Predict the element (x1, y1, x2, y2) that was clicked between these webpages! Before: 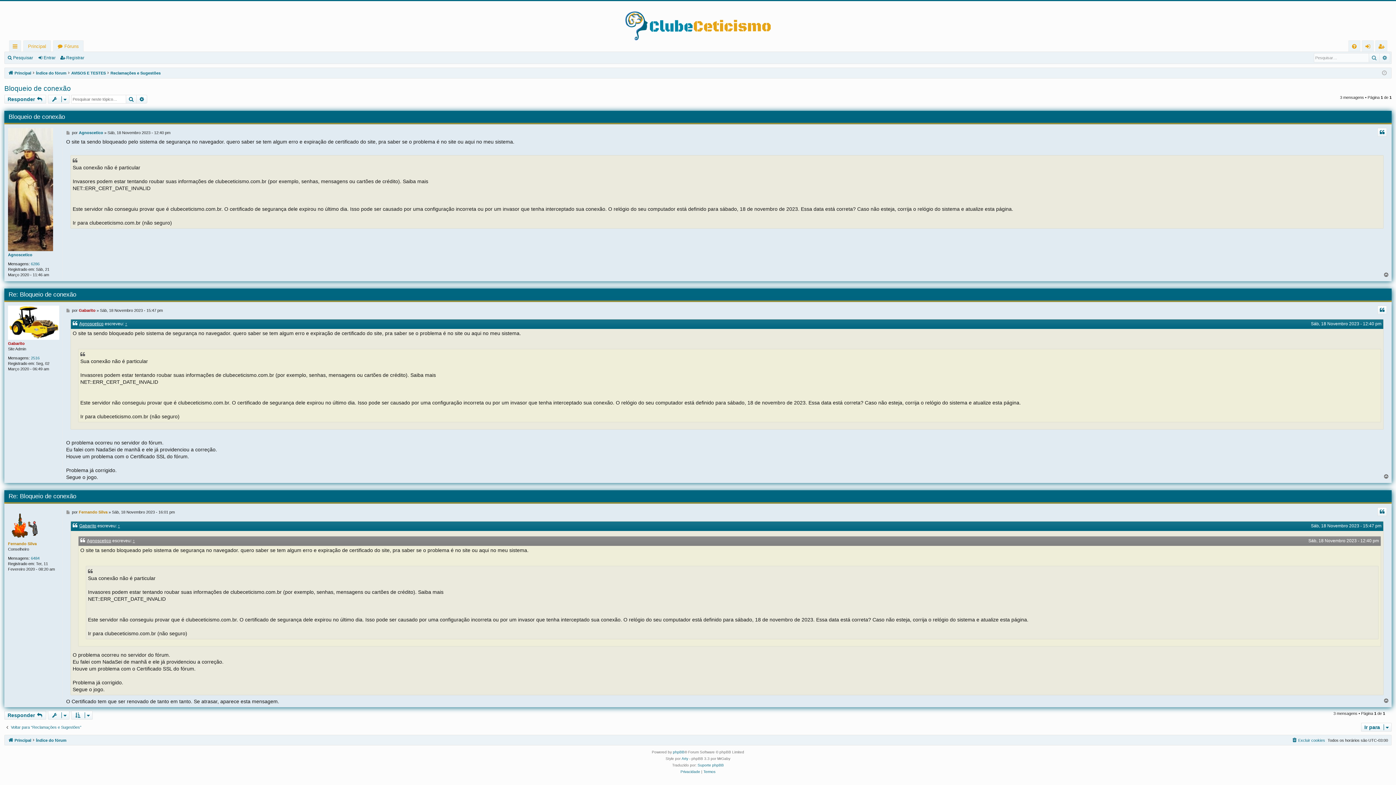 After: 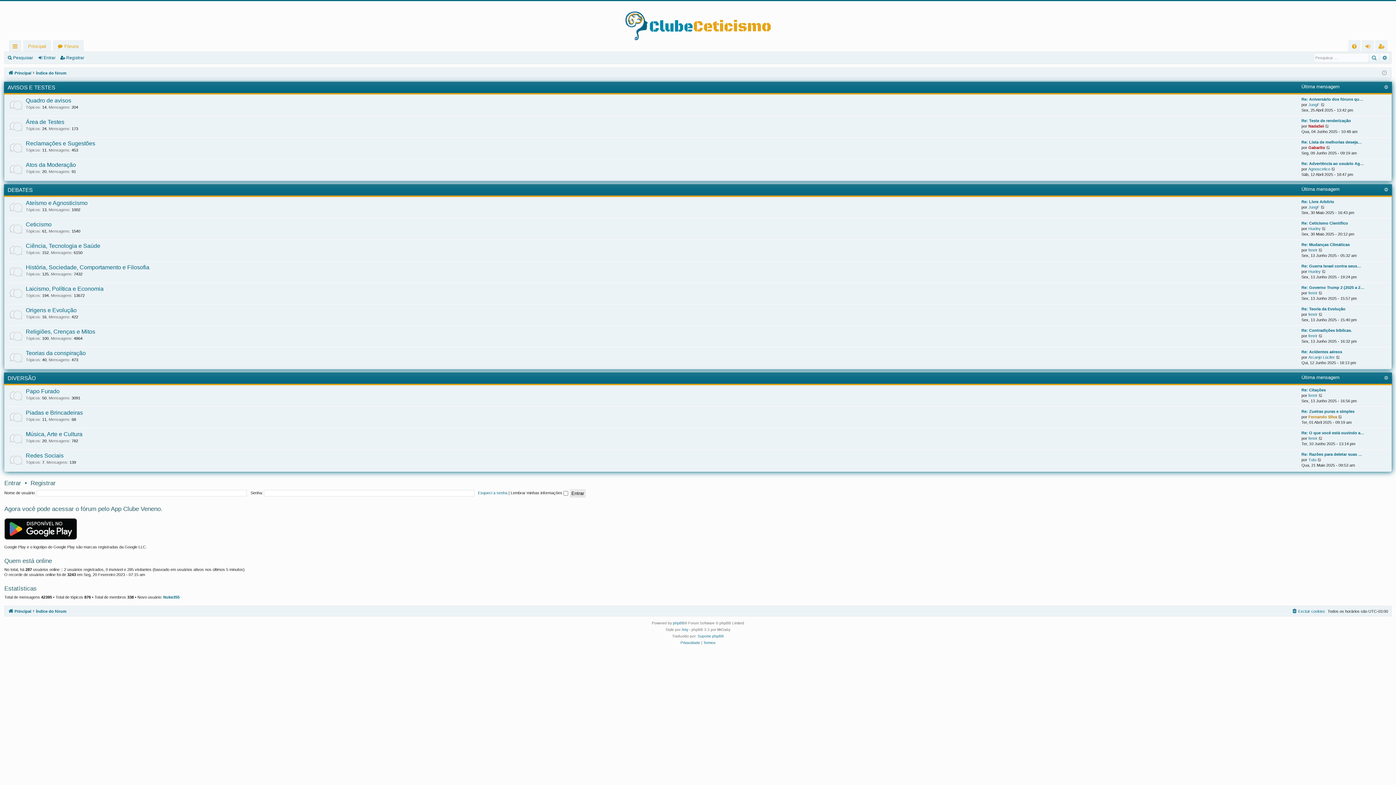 Action: label: Principal bbox: (8, 69, 31, 77)